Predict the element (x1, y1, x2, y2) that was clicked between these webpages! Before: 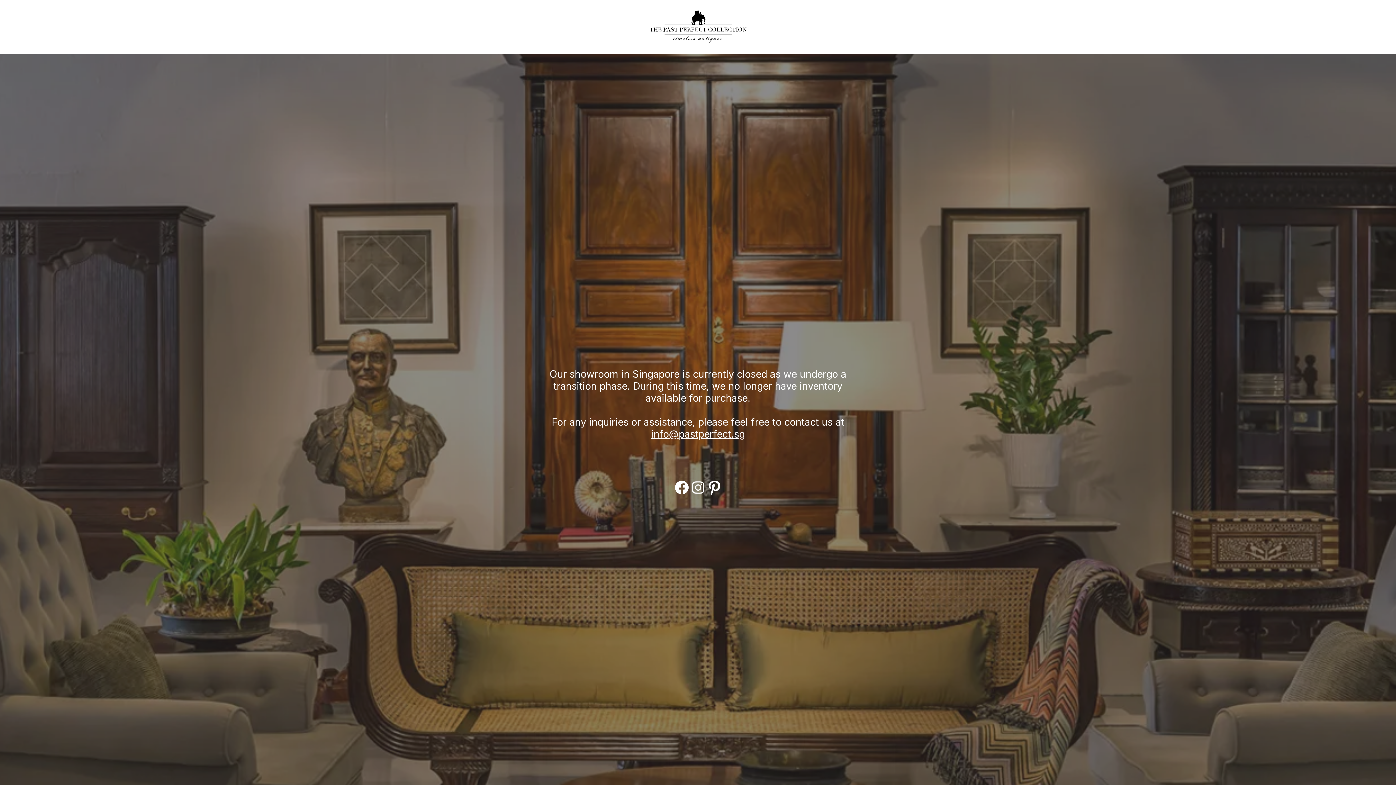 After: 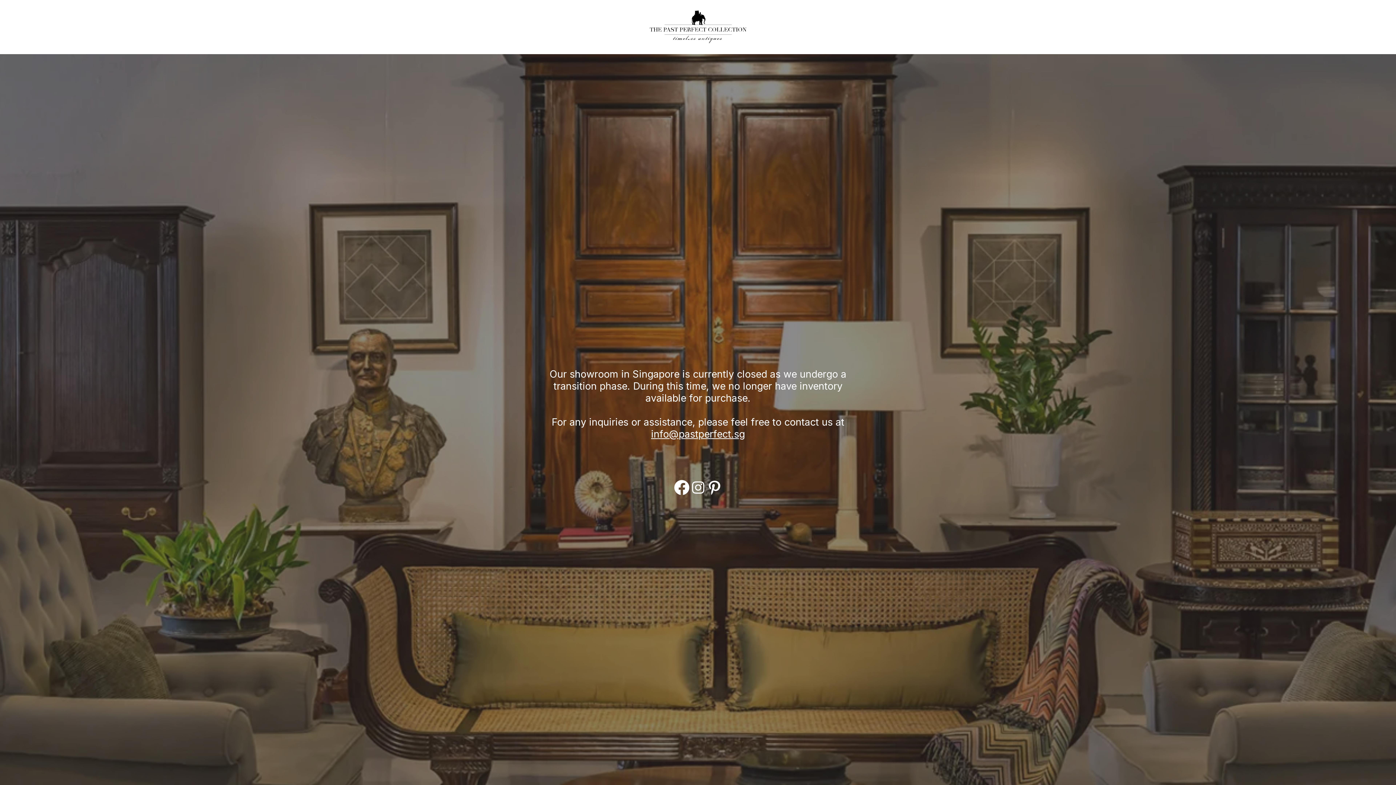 Action: label: Facebook bbox: (673, 478, 690, 495)